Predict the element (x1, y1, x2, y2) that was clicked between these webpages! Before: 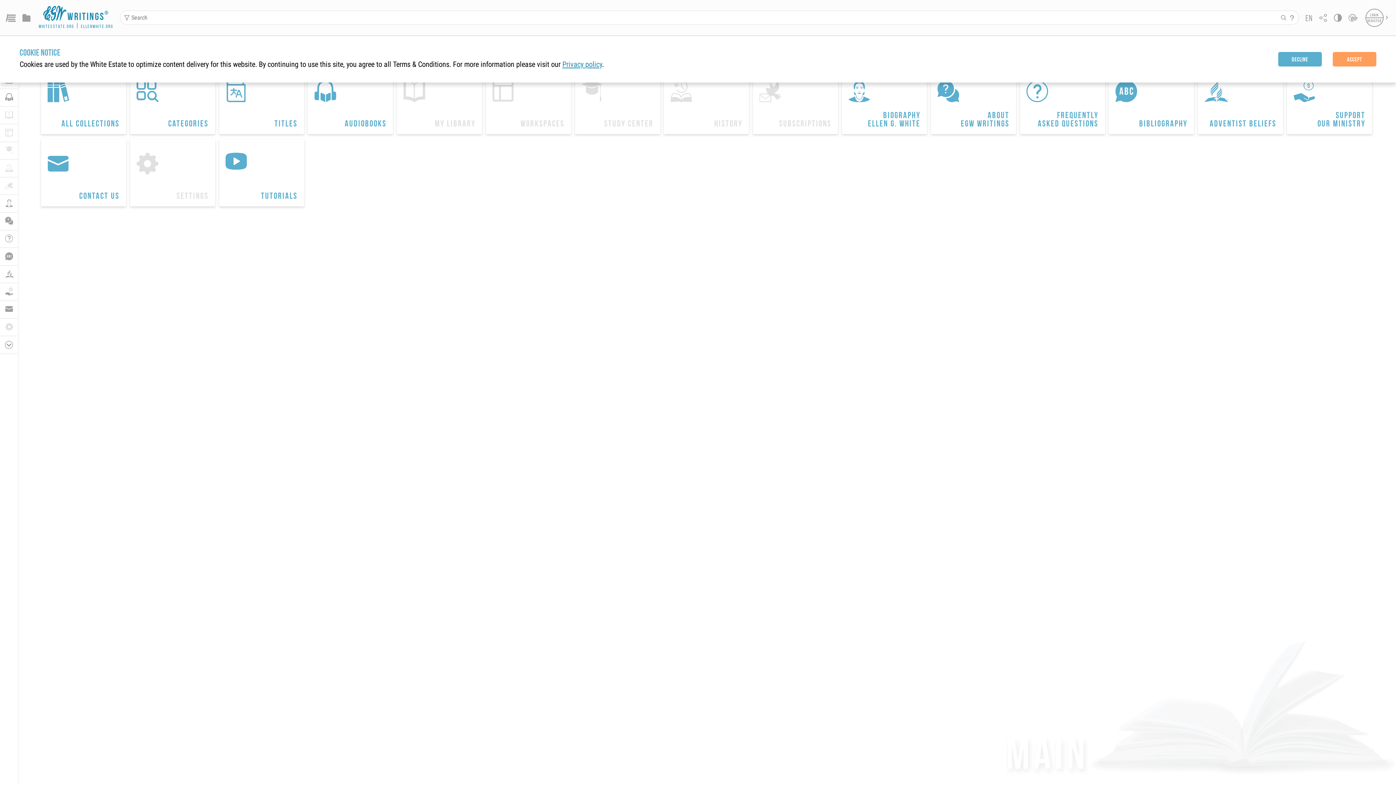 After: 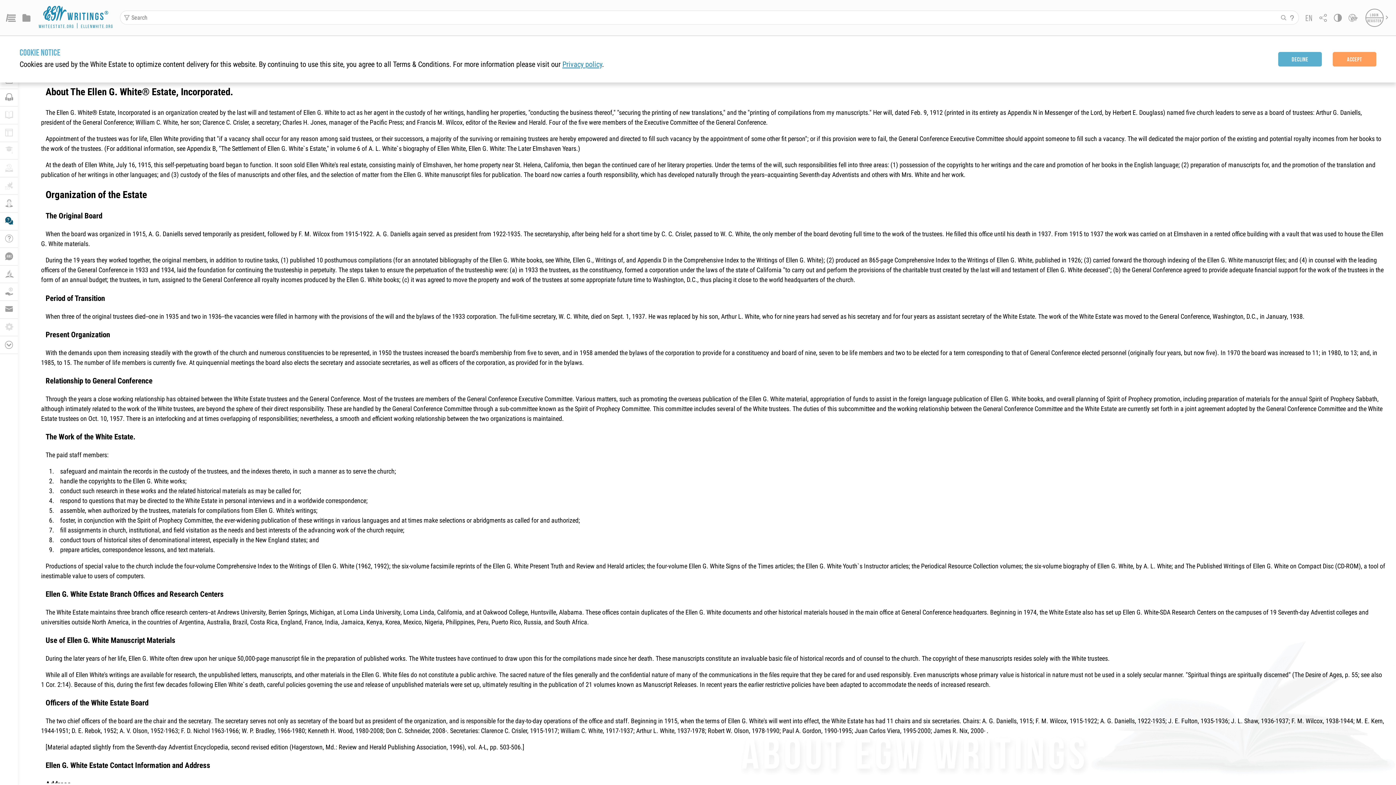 Action: label: 
About
EGW Writings bbox: (931, 66, 1016, 134)